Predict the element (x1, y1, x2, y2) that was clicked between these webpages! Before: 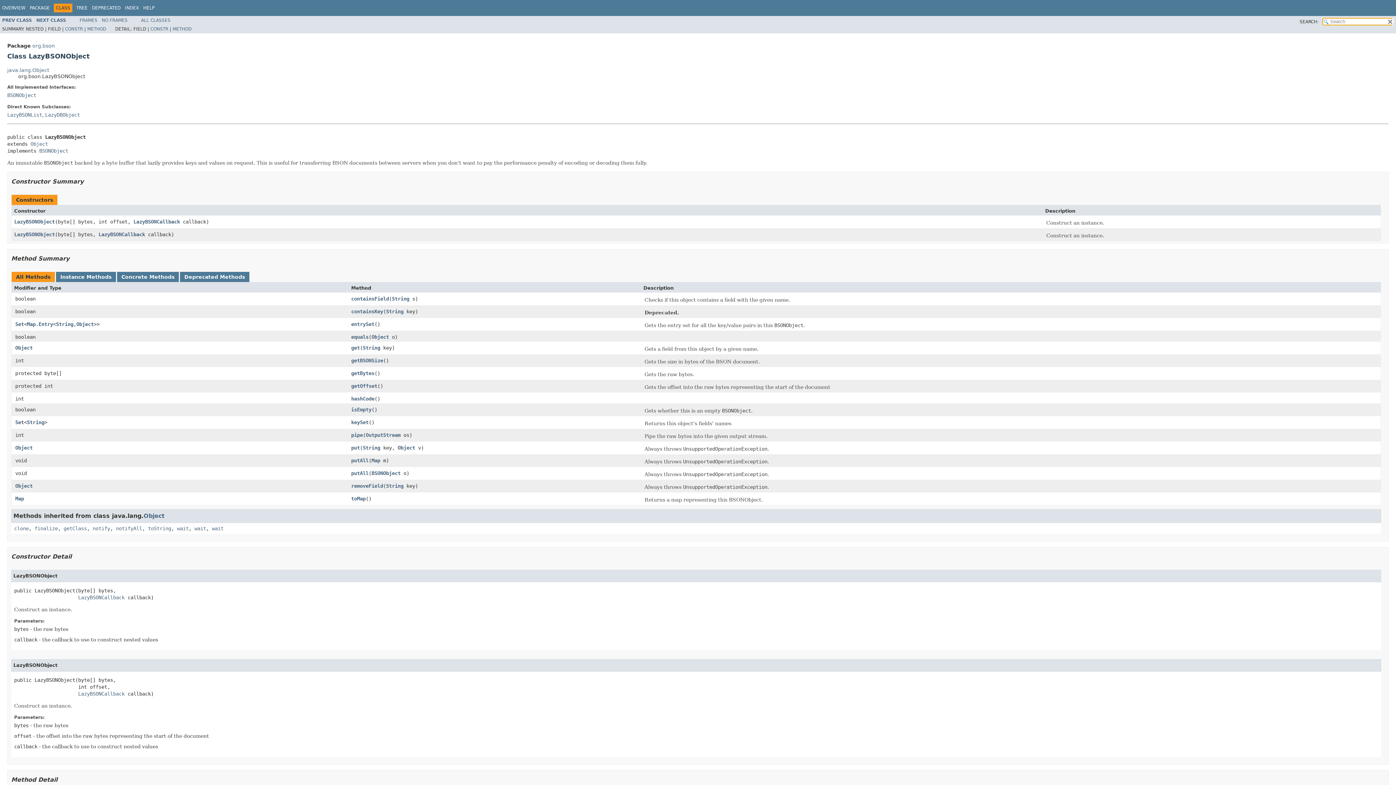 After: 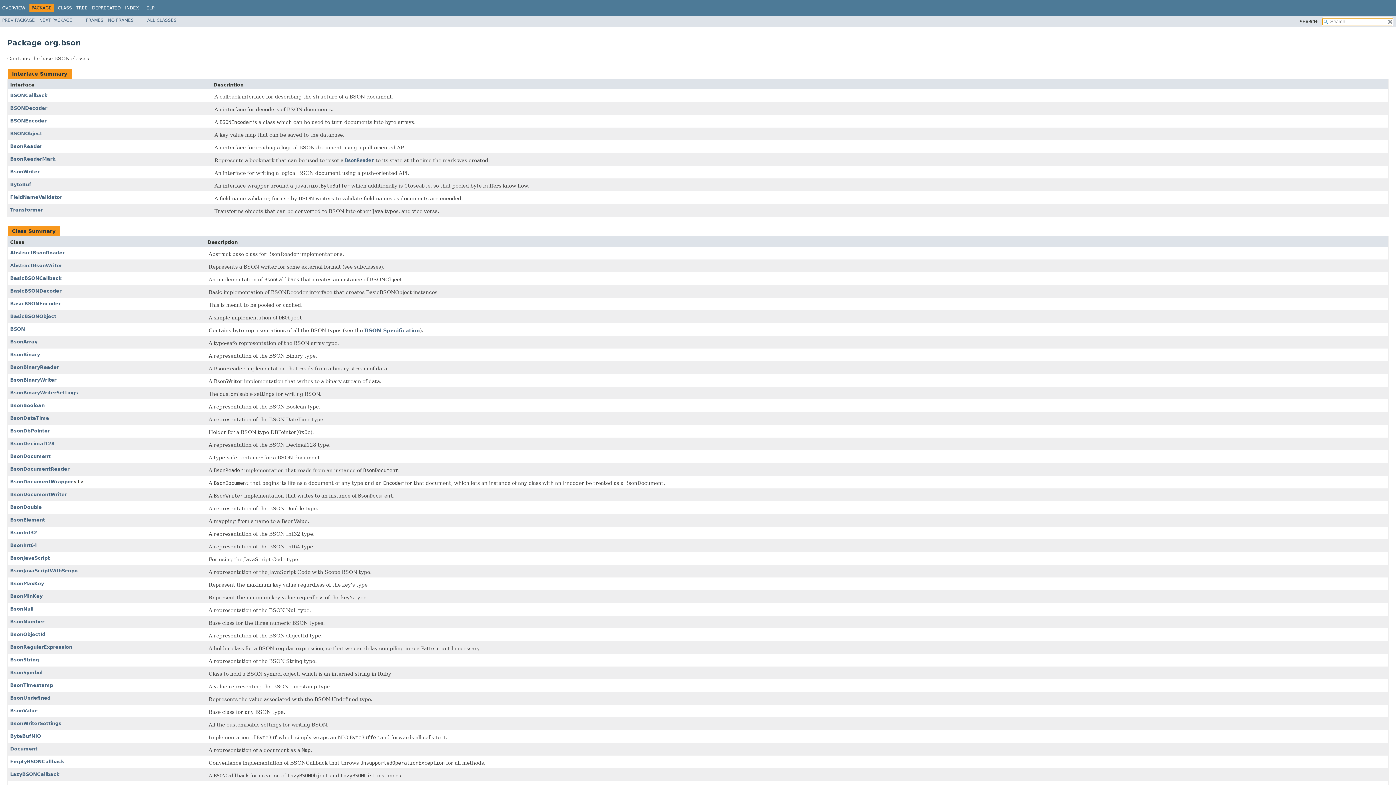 Action: bbox: (32, 42, 54, 48) label: org.bson